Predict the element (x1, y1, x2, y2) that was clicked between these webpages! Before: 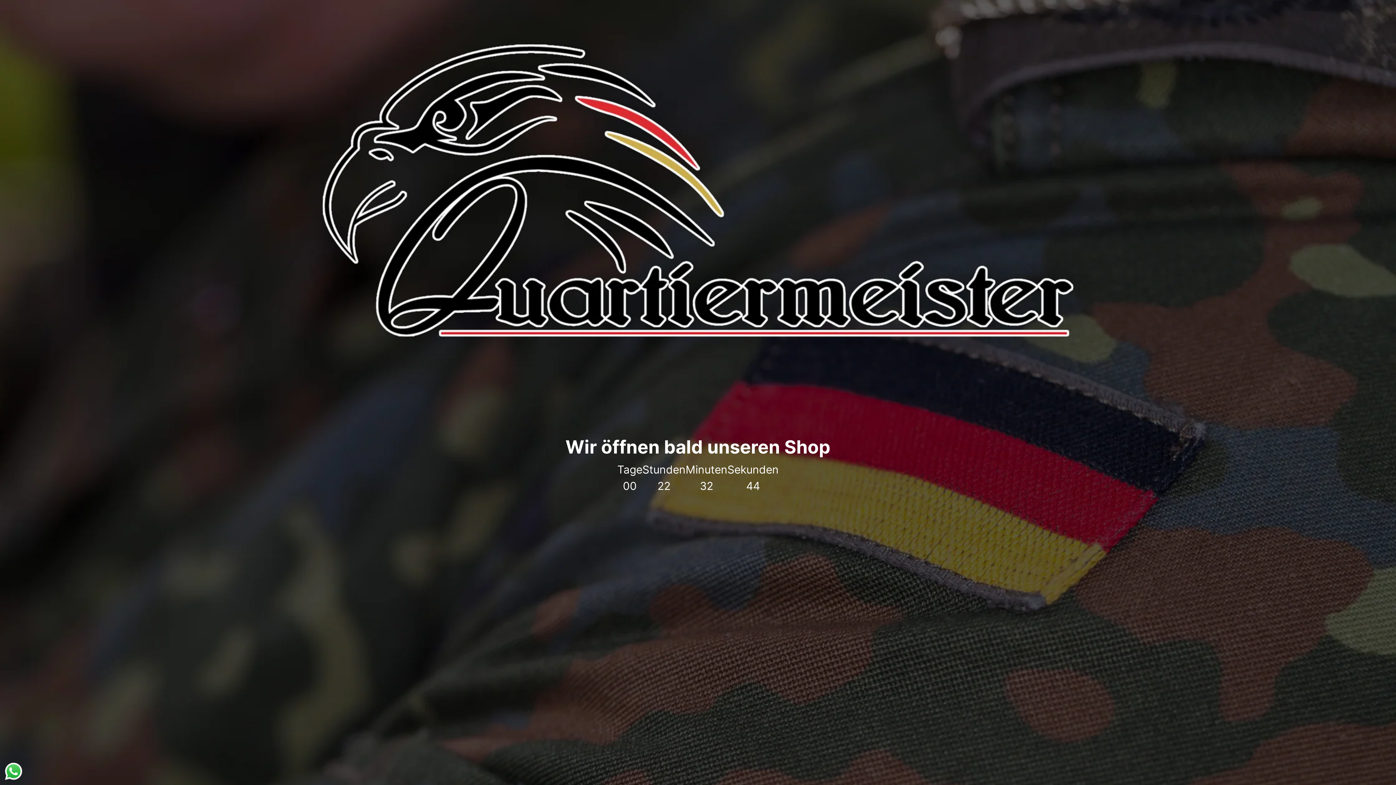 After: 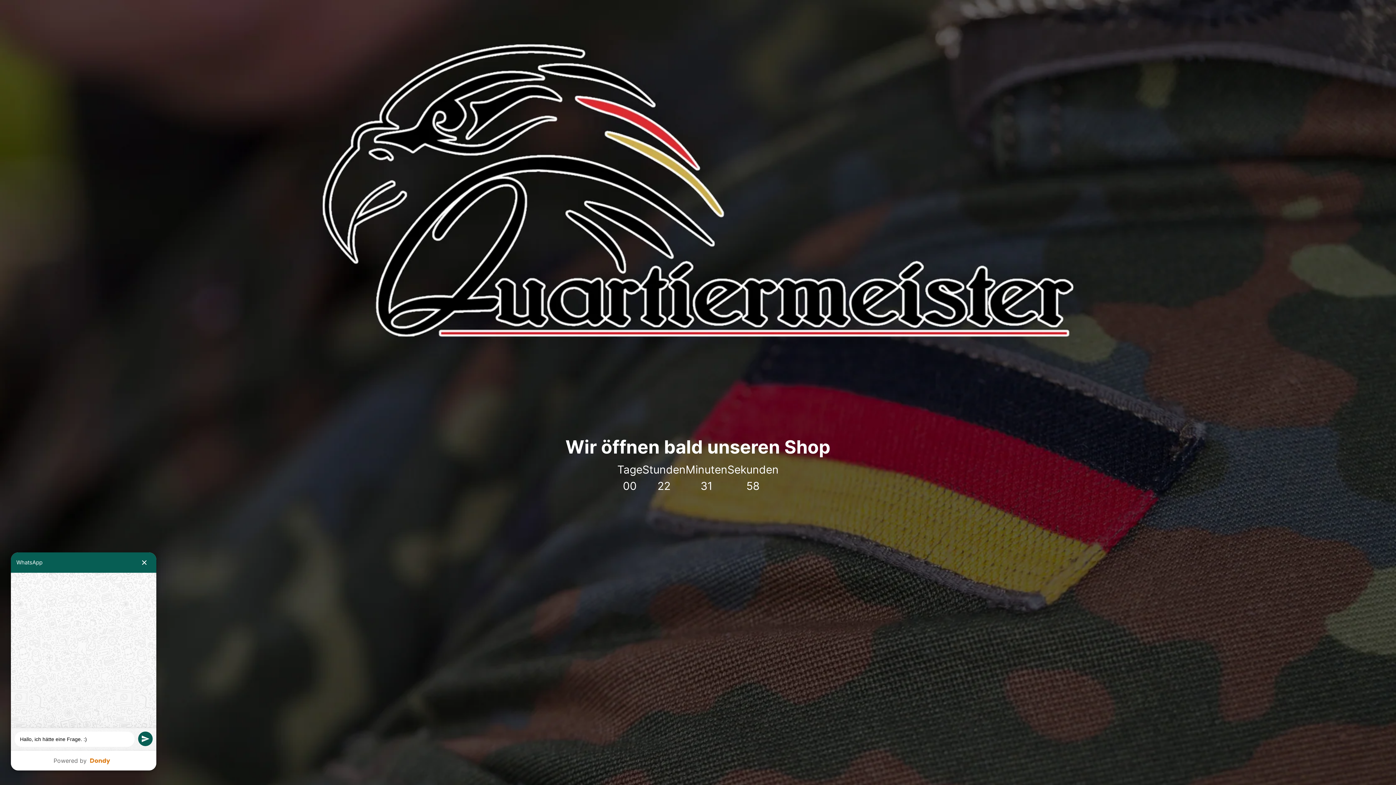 Action: bbox: (3, 761, 23, 781) label: Send a message via WhatsApp